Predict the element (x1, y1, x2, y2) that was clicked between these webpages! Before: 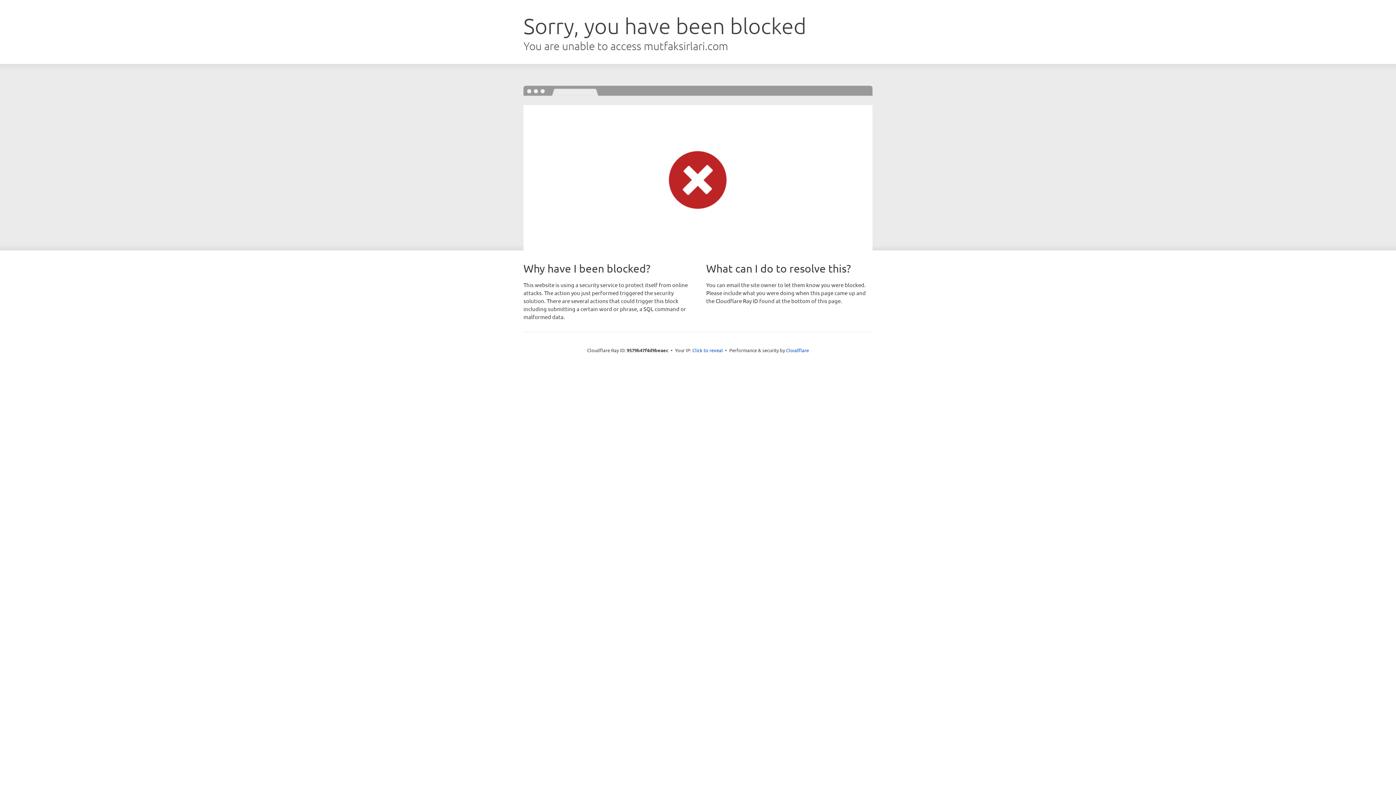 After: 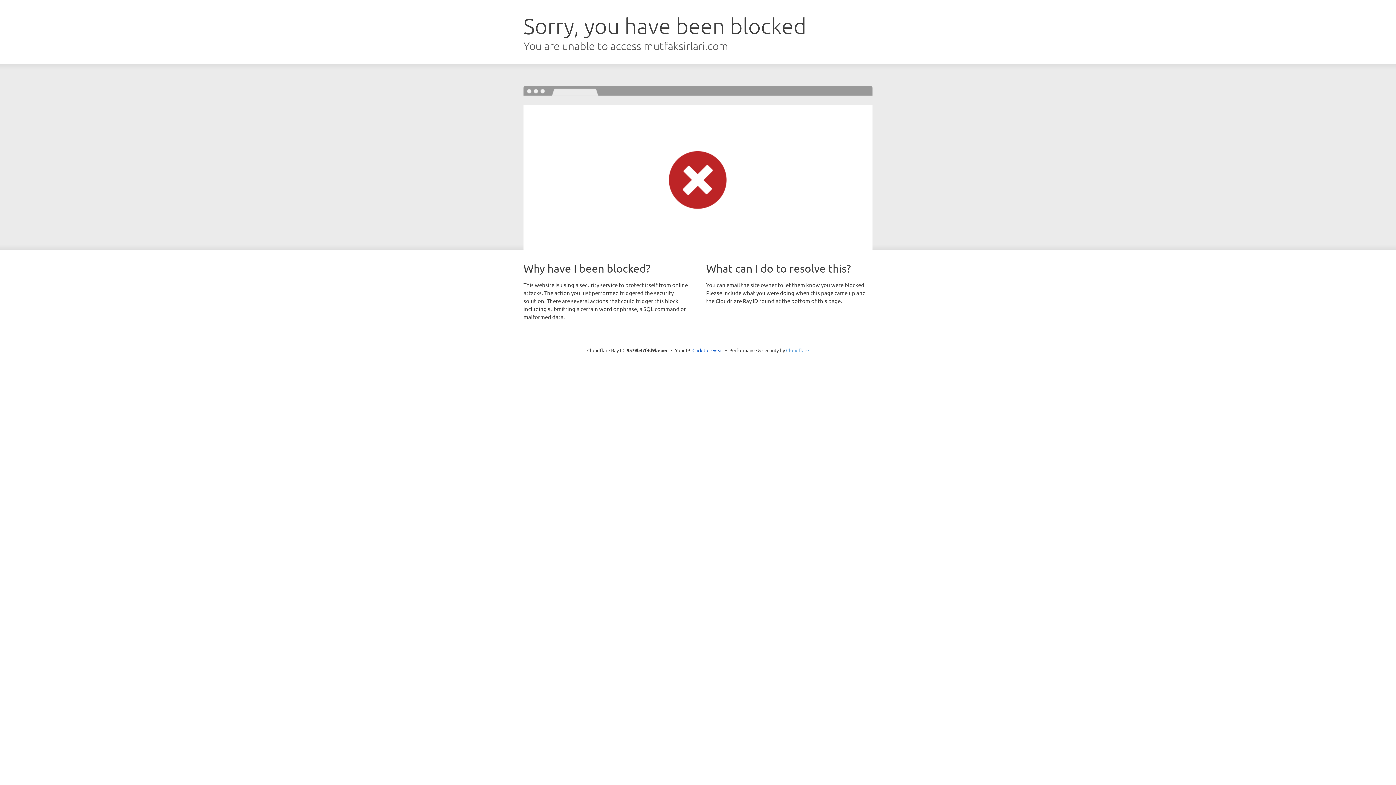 Action: label: Cloudflare bbox: (786, 347, 809, 353)